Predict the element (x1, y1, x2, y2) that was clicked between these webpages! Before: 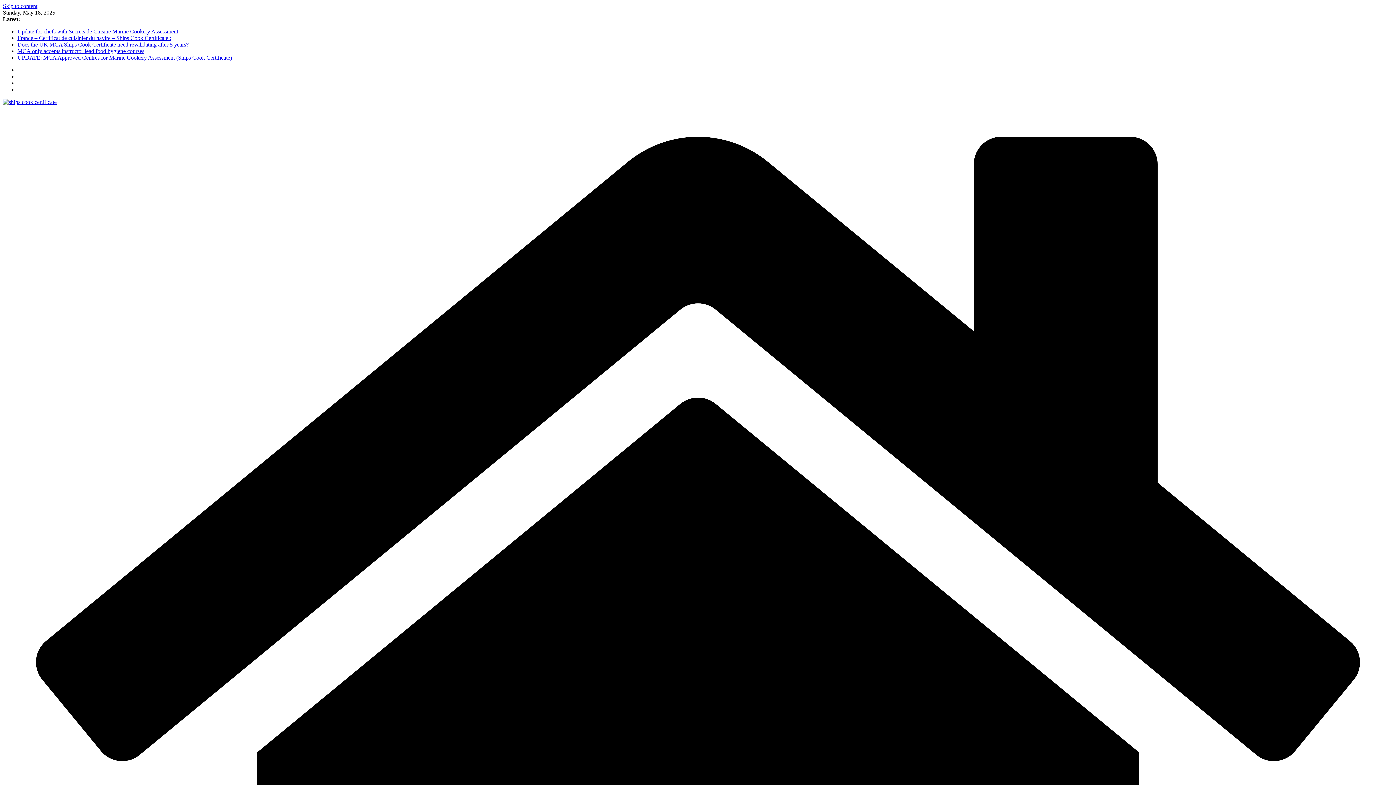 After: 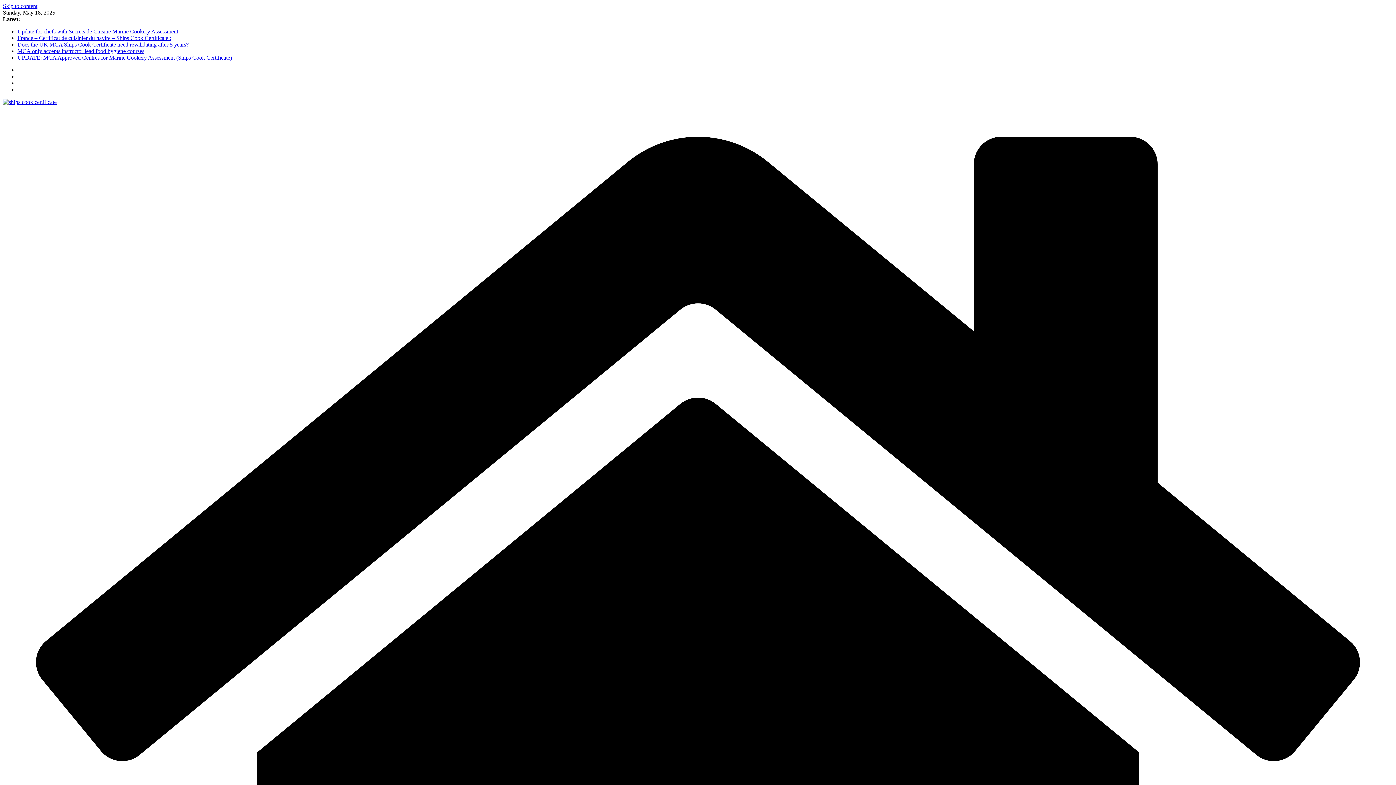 Action: bbox: (2, 2, 37, 9) label: Skip to content